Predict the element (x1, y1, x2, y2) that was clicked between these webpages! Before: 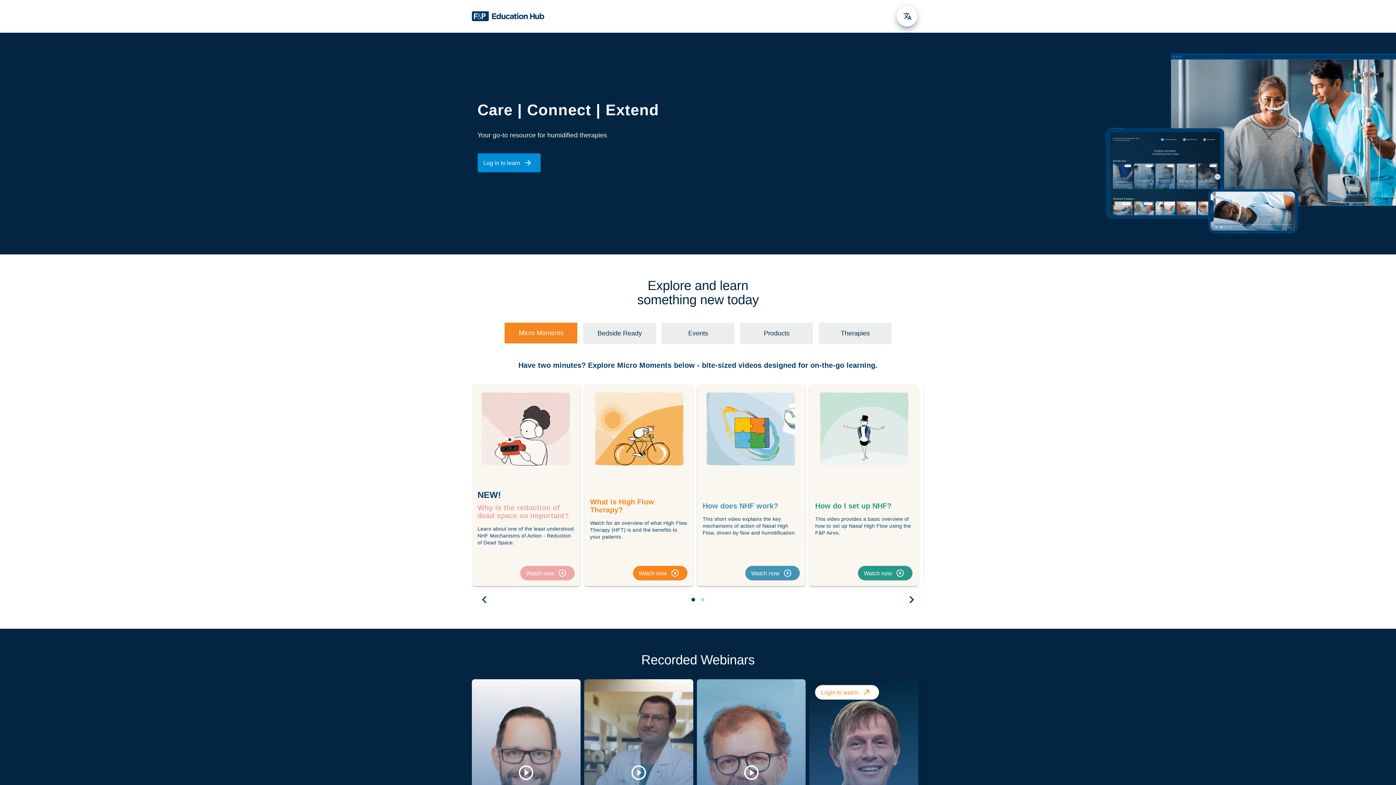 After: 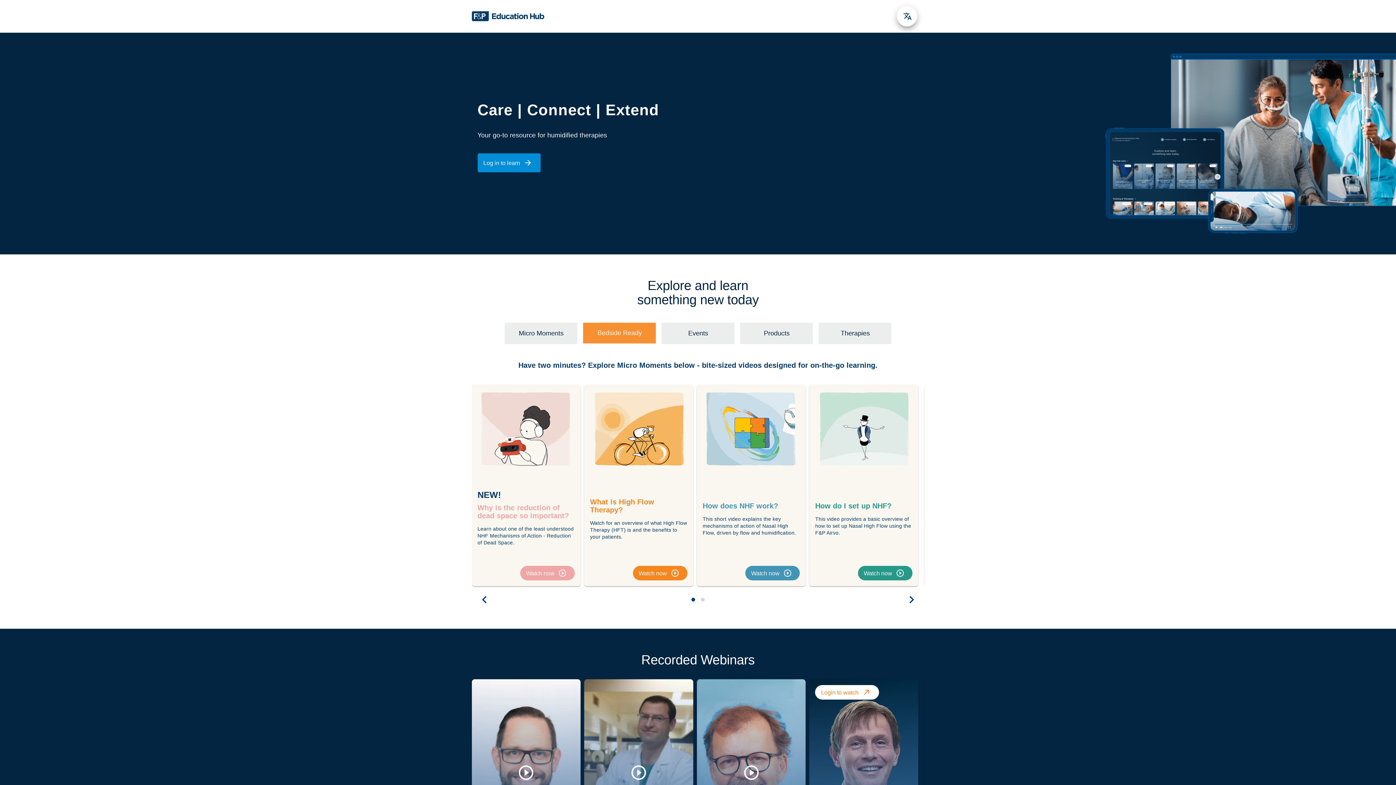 Action: bbox: (583, 322, 656, 344) label:  Bedside Ready 